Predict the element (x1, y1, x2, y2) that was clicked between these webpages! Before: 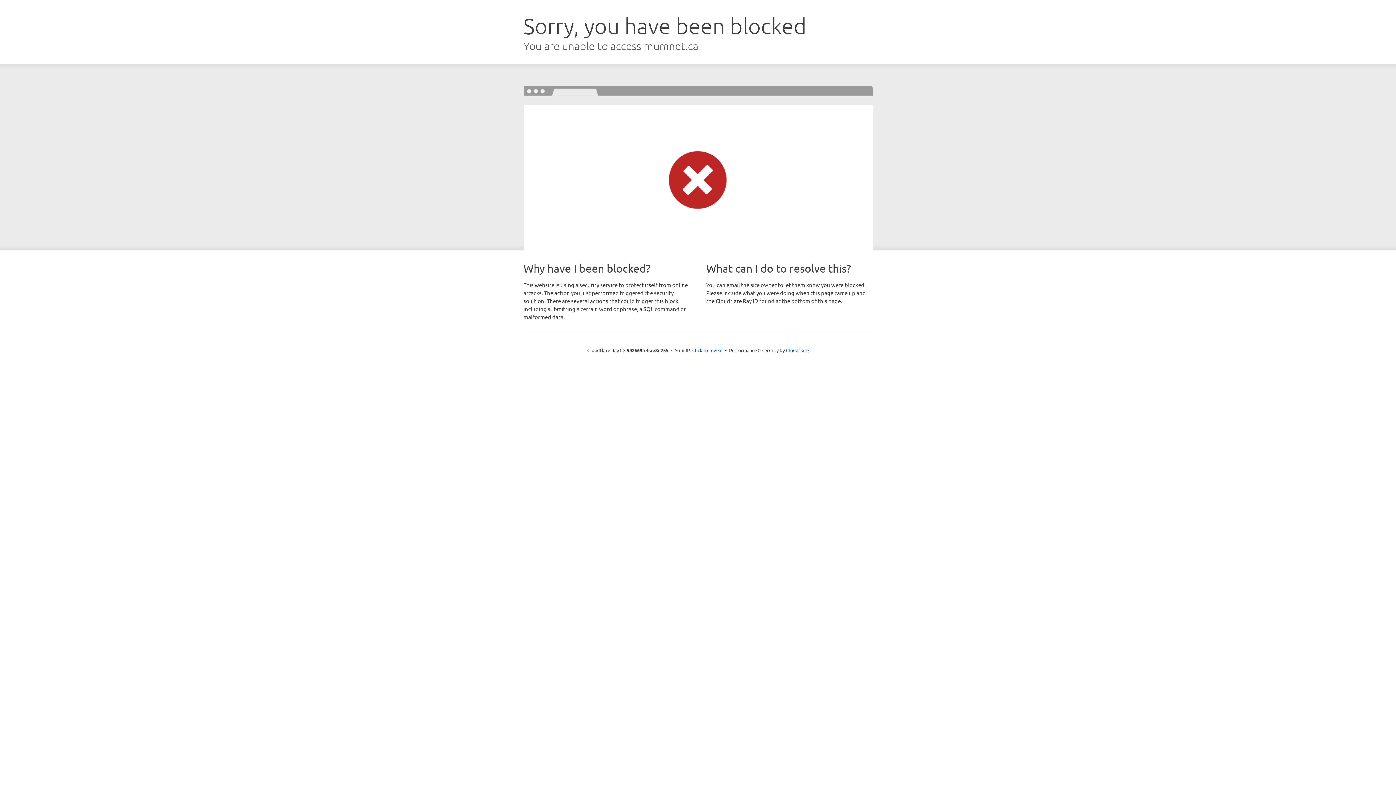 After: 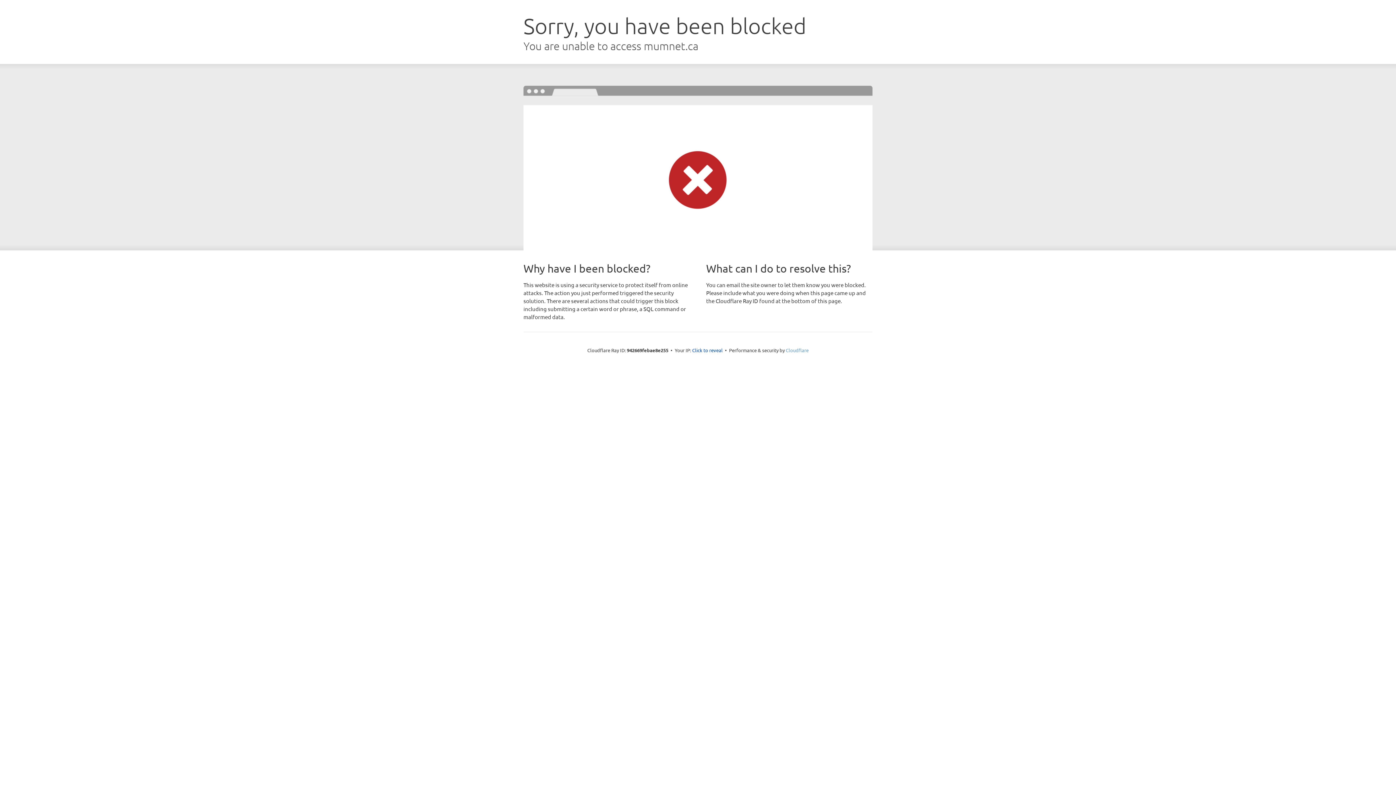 Action: label: Cloudflare bbox: (786, 347, 808, 353)